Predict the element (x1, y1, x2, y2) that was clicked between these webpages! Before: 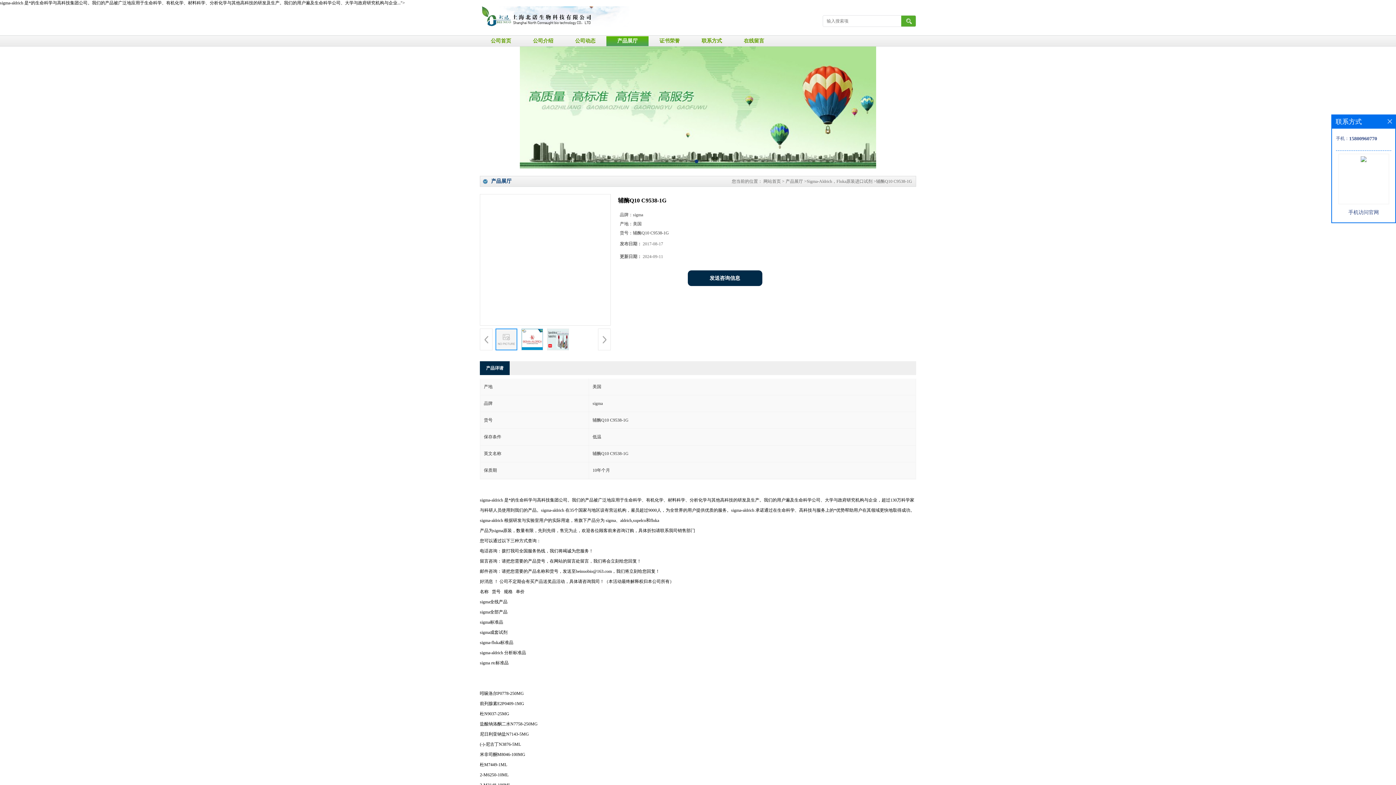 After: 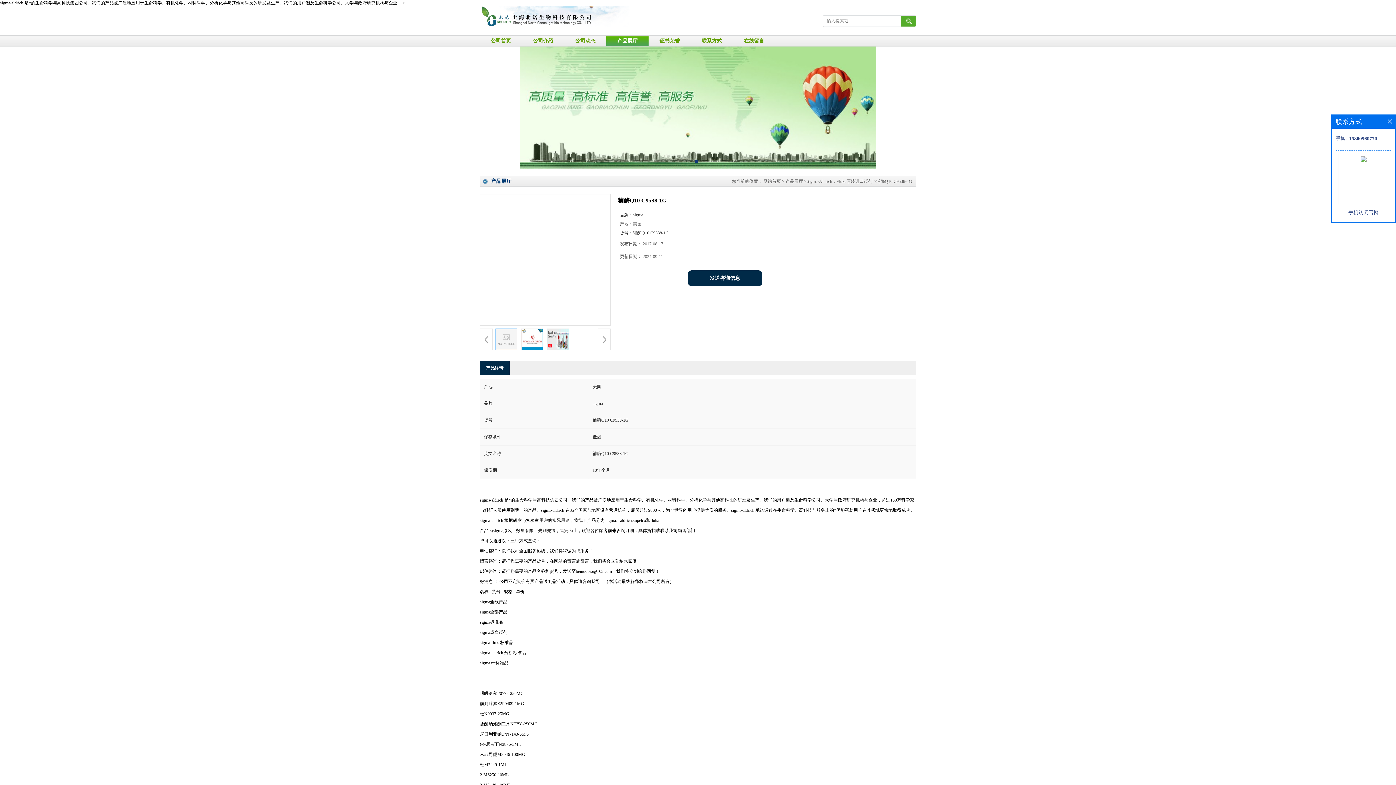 Action: label: 辅酶Q10 C9538-1G bbox: (876, 178, 912, 184)